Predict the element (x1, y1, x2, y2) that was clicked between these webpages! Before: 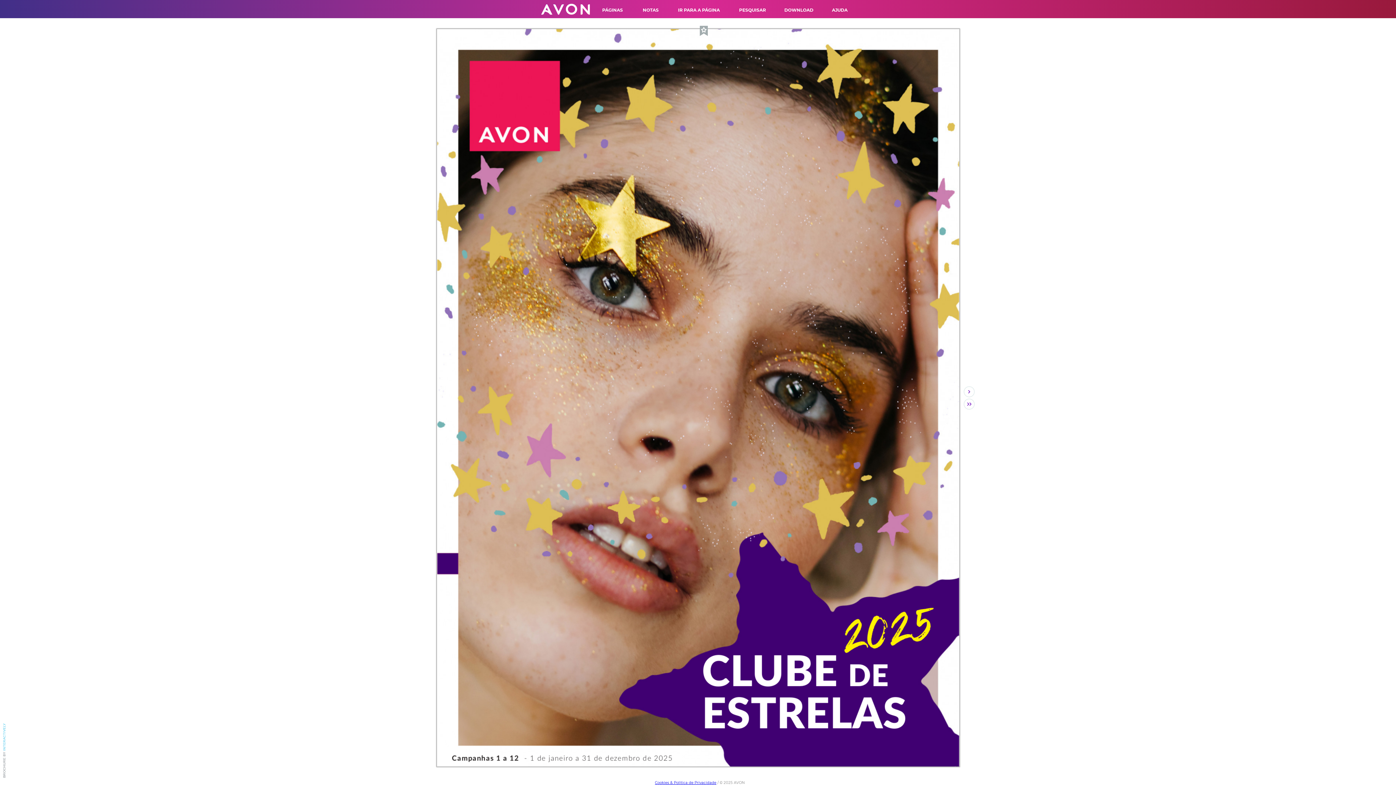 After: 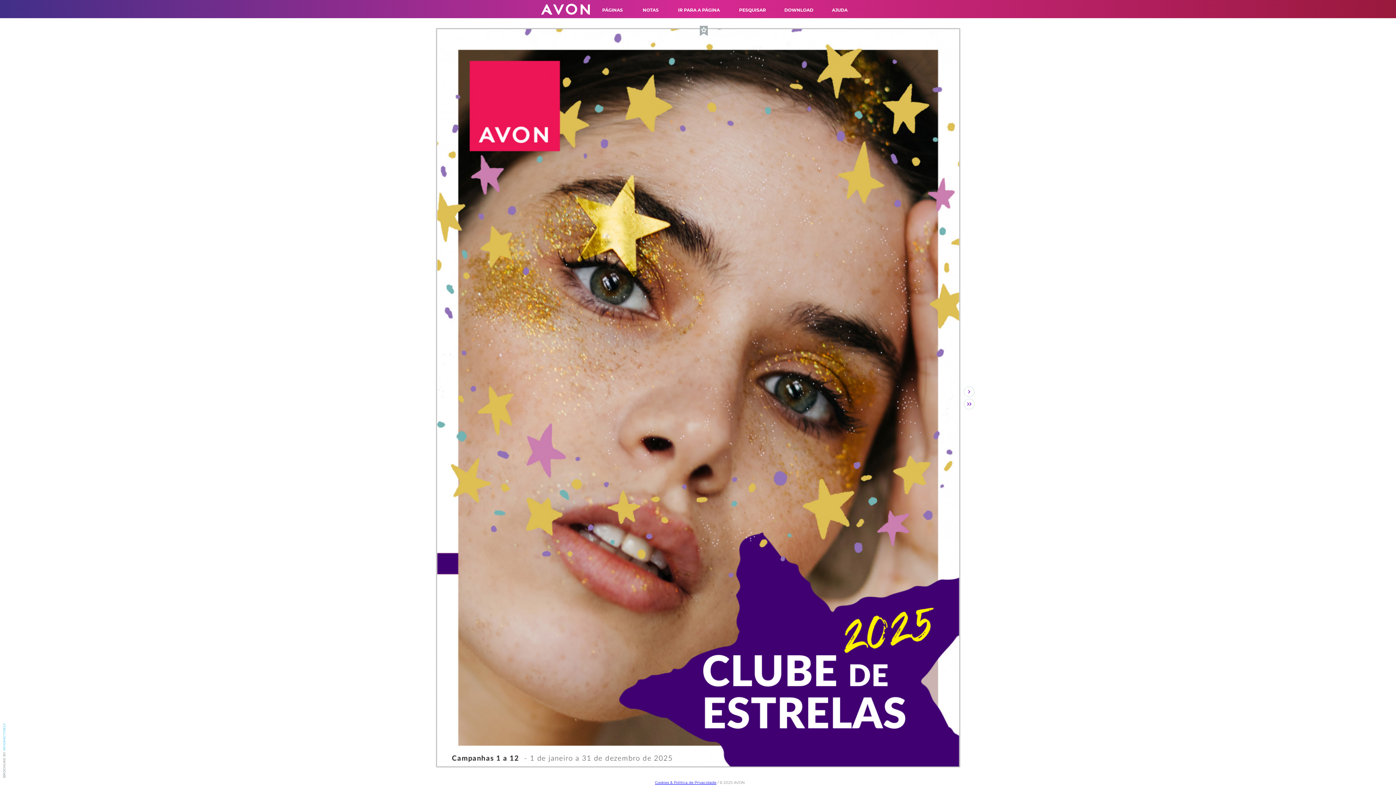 Action: label: BROCHURE BY INTERACTIVELY bbox: (0, 718, 9, 783)